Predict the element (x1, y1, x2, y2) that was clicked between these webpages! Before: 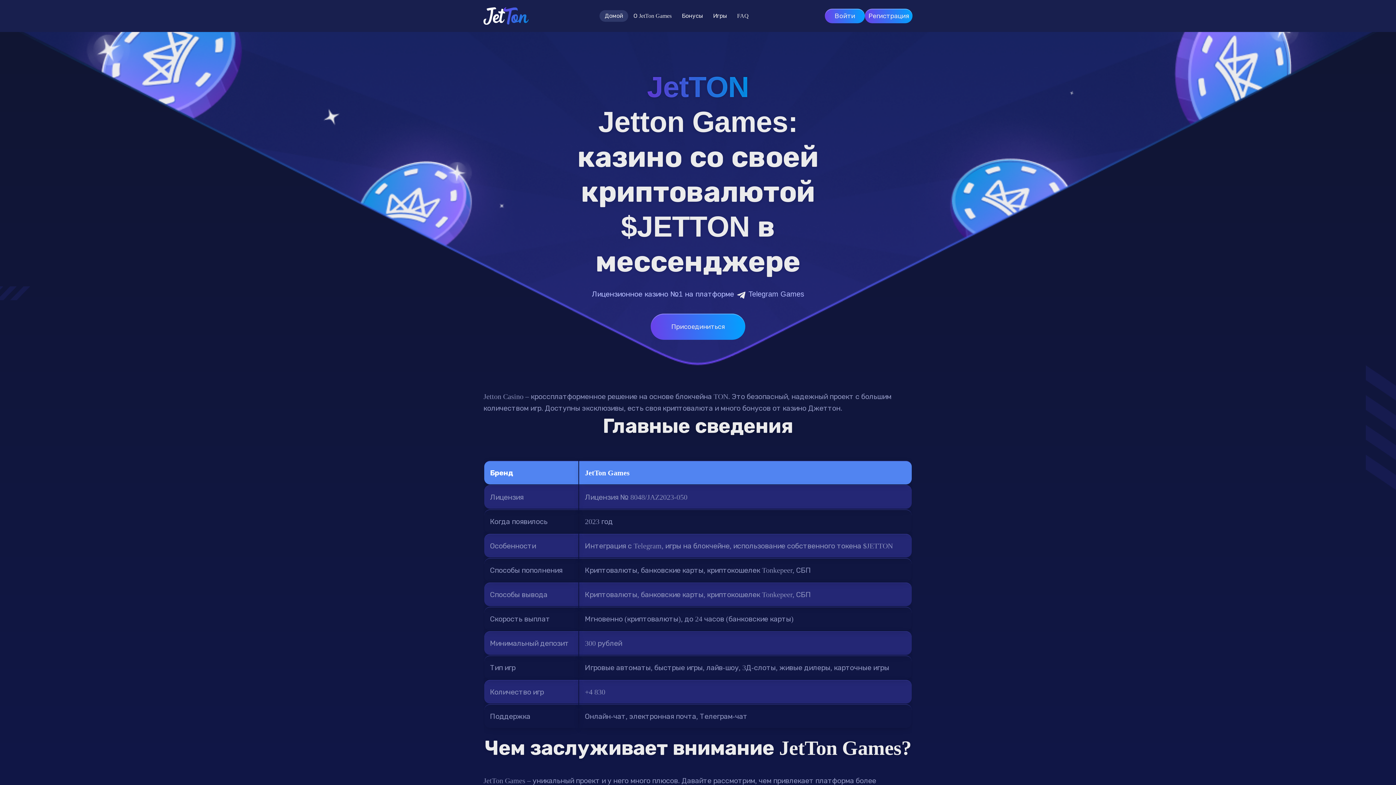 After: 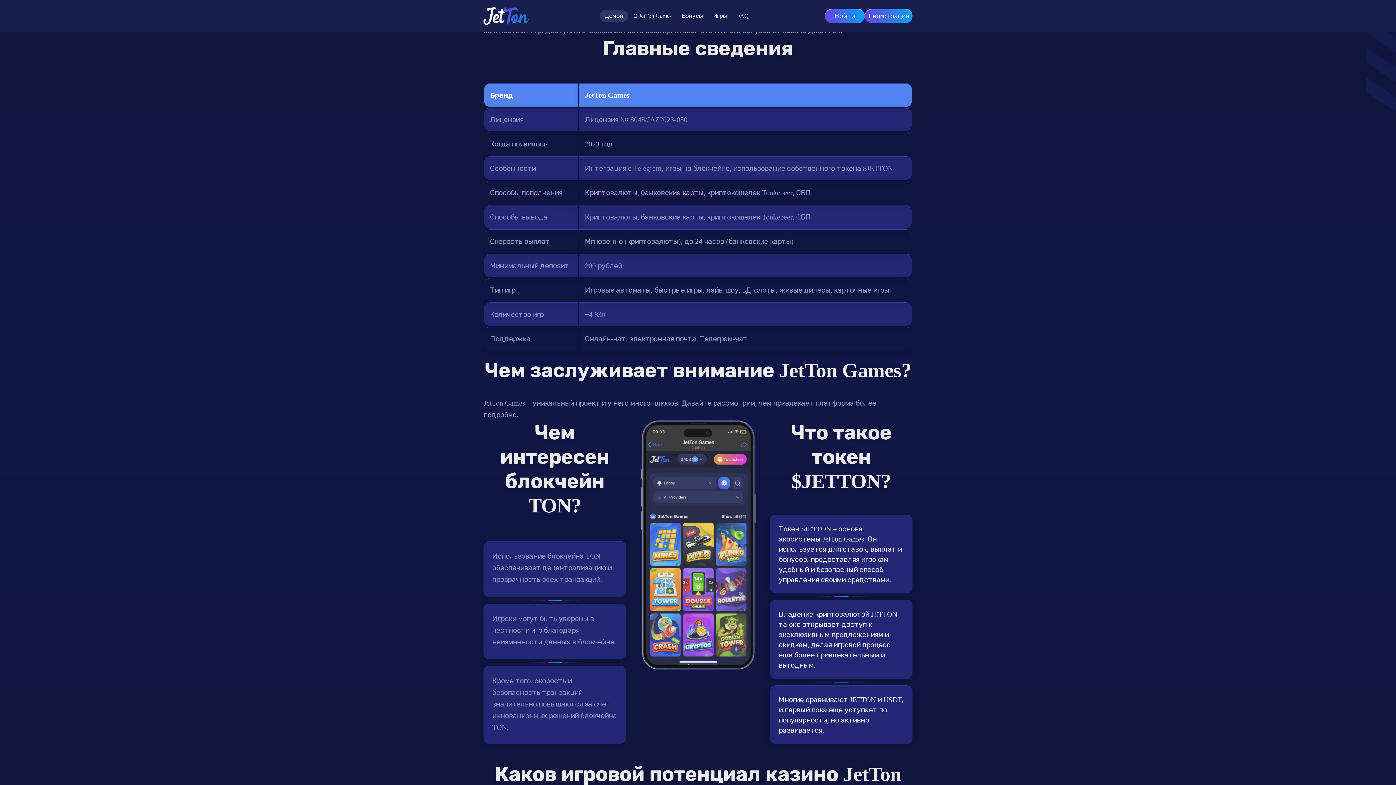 Action: bbox: (628, 10, 676, 21) label: О JetTon Games